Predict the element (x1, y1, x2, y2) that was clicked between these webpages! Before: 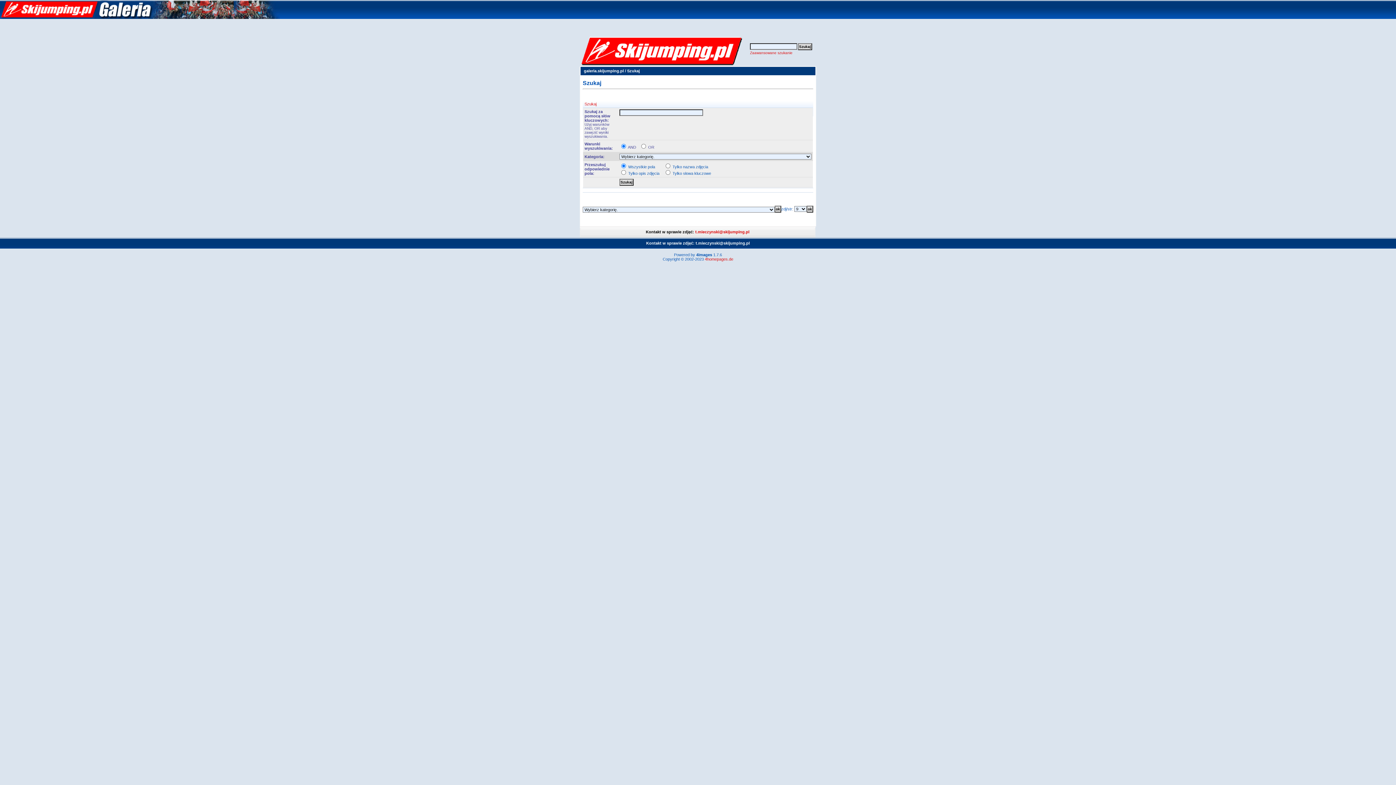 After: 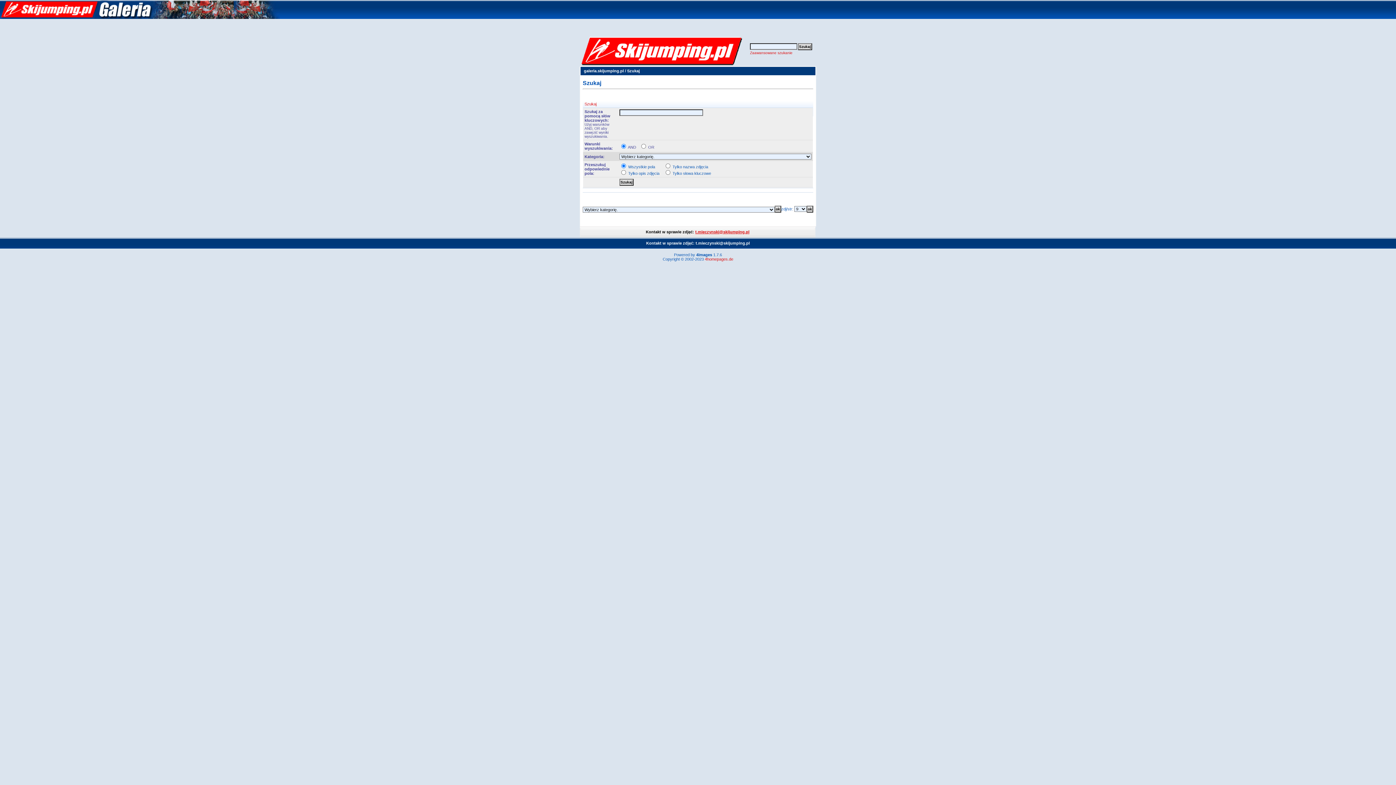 Action: label: t.mieczynski@skijumping.pl bbox: (695, 229, 749, 234)